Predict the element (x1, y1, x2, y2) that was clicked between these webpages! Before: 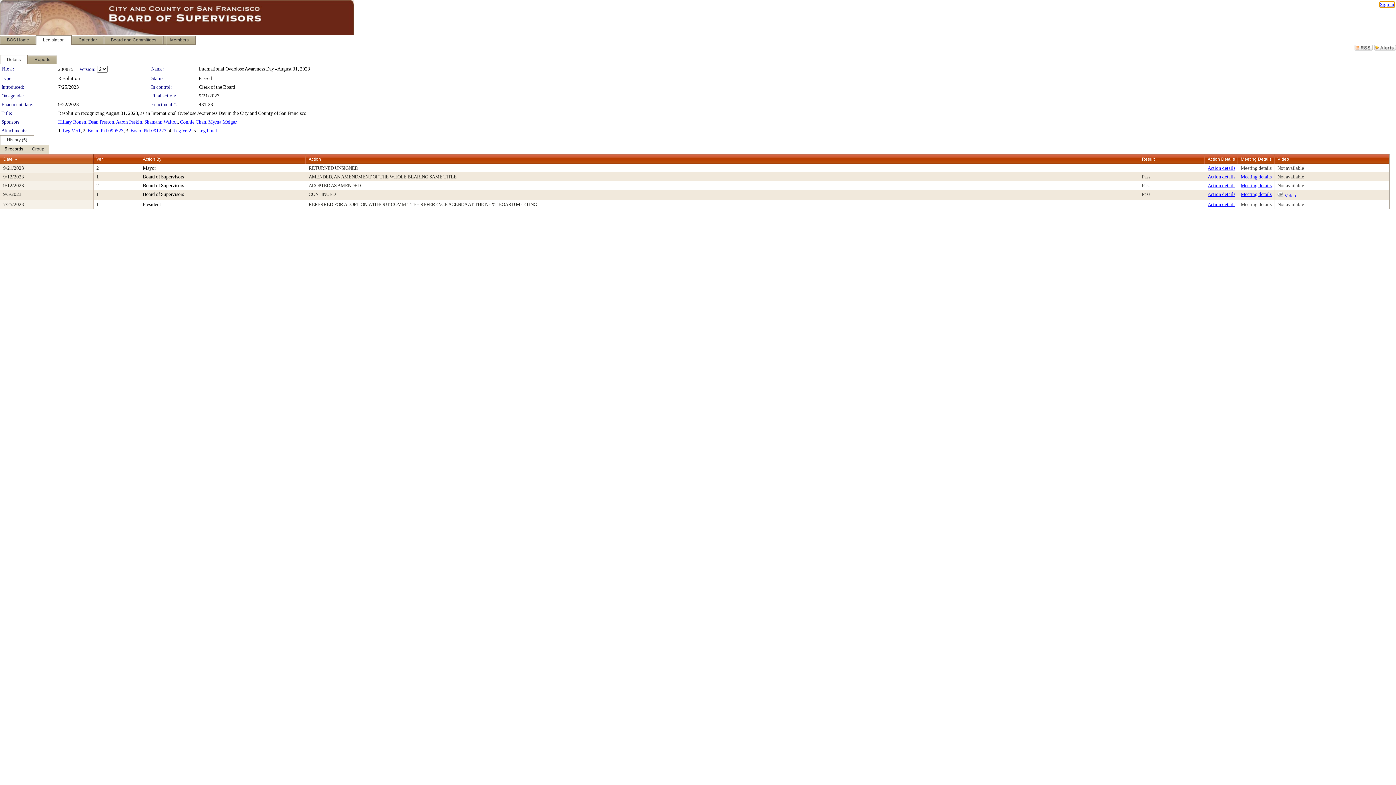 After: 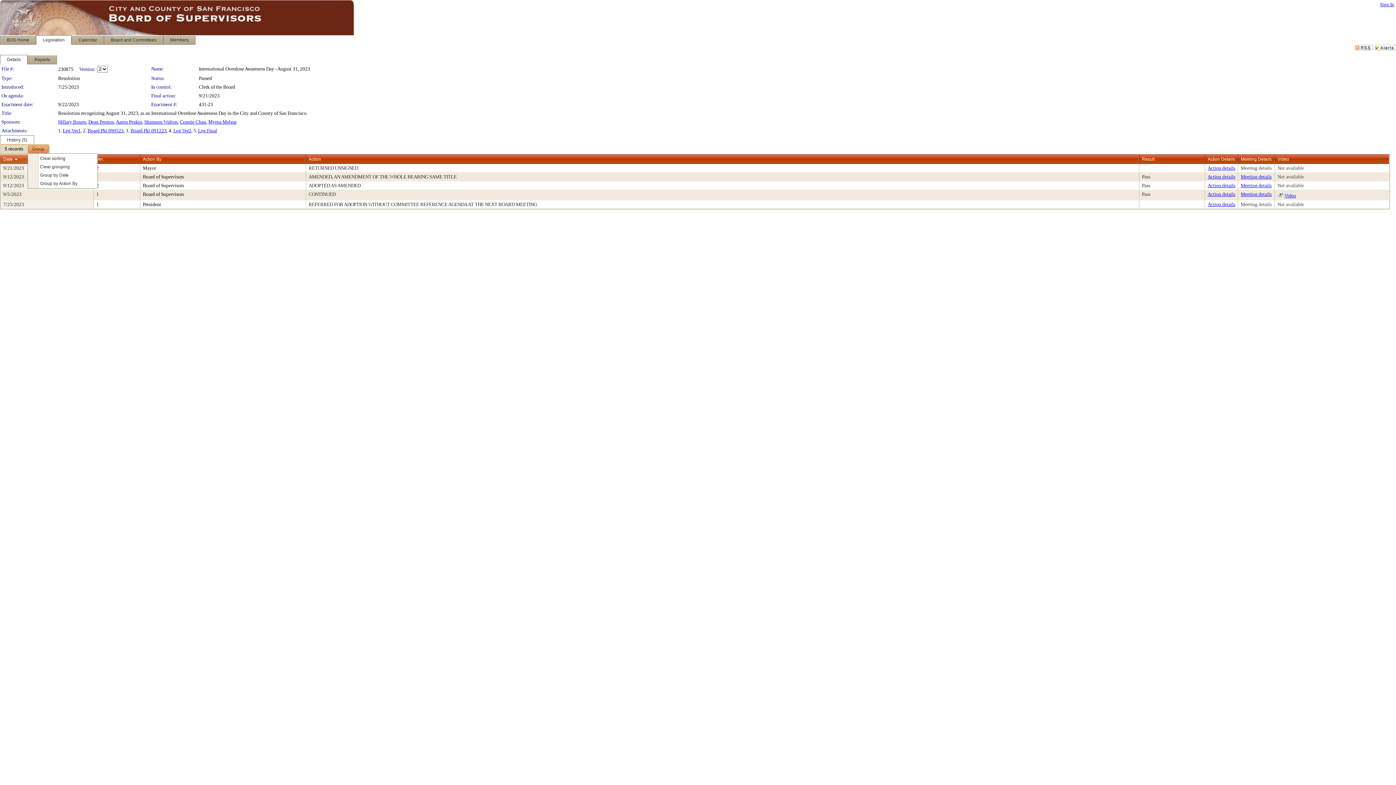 Action: bbox: (27, 145, 48, 153) label: Group Dropdown